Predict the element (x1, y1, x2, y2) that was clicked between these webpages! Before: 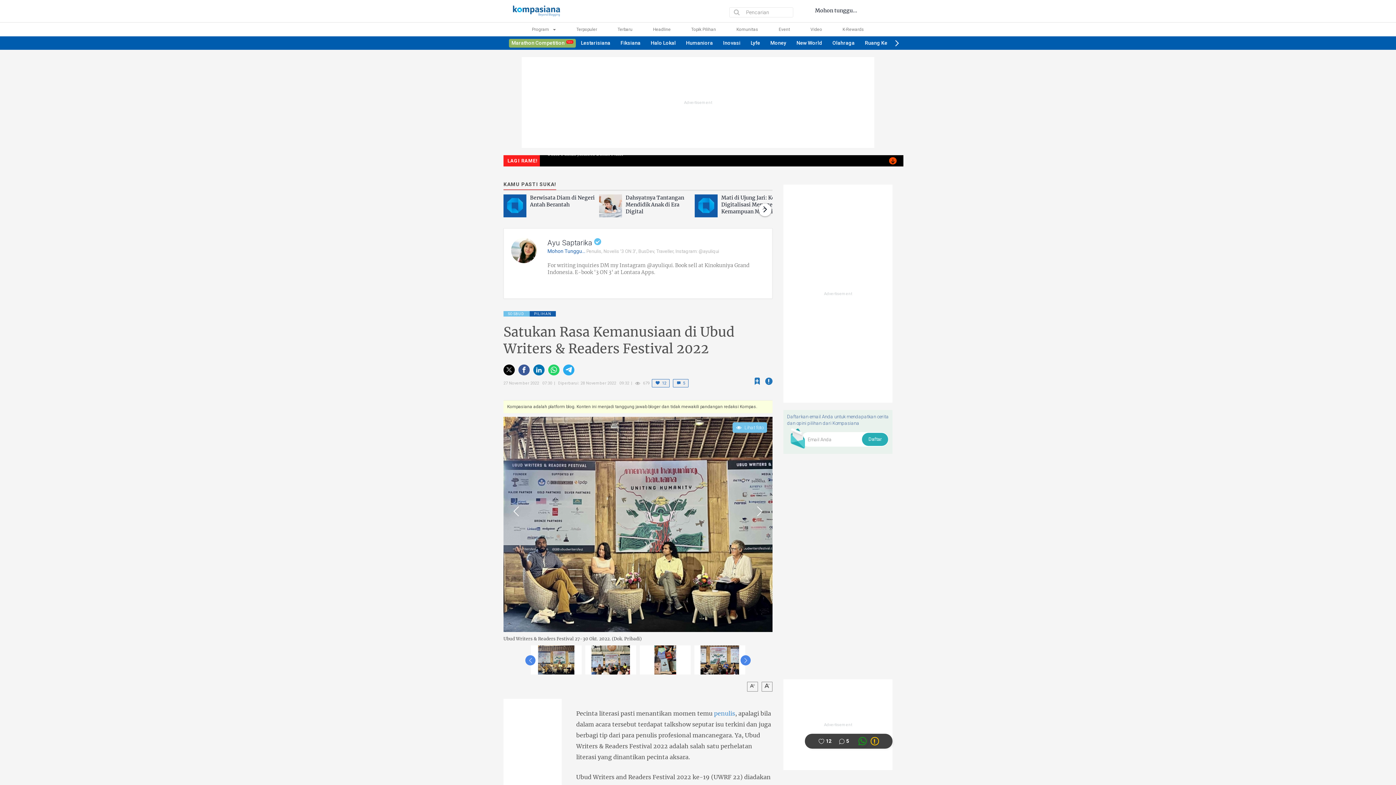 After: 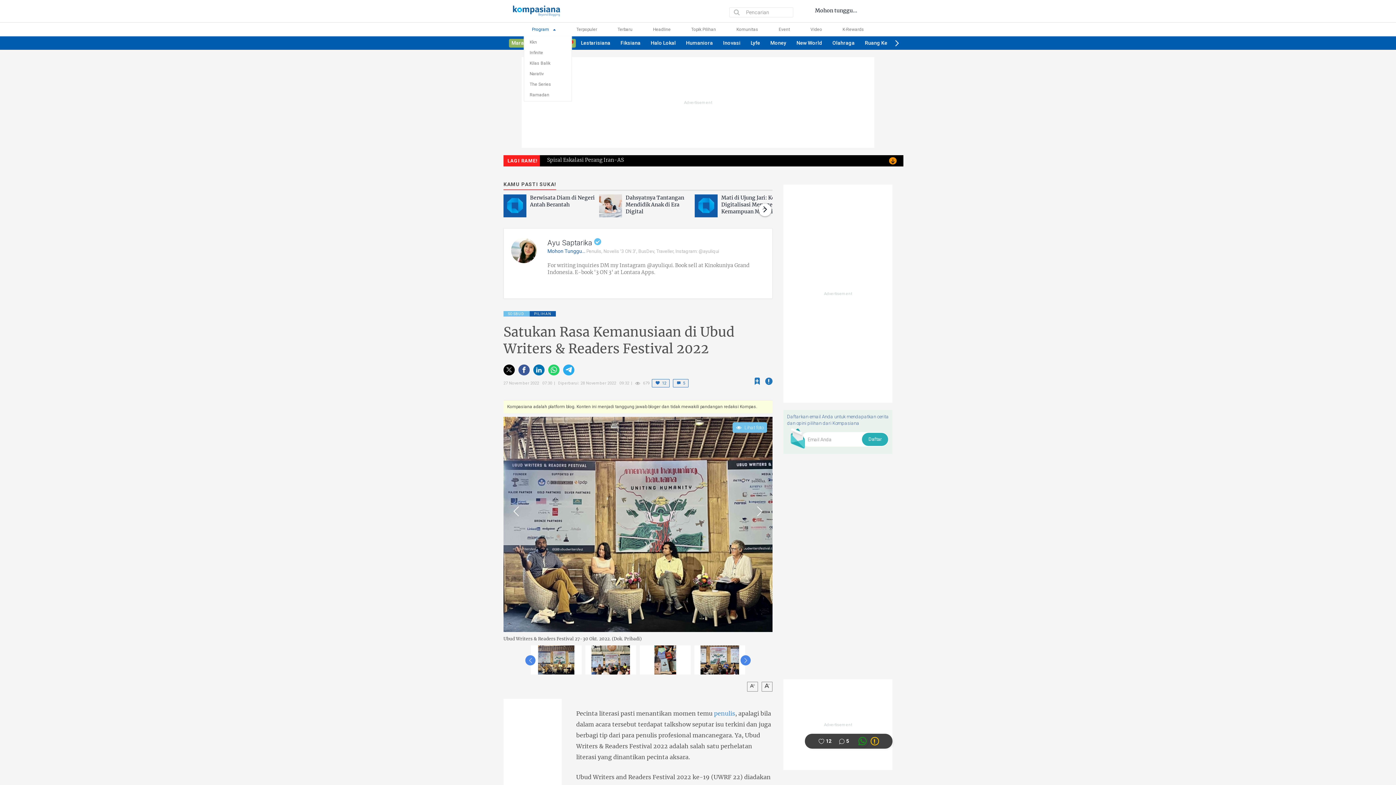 Action: label: Program  bbox: (532, 26, 556, 32)